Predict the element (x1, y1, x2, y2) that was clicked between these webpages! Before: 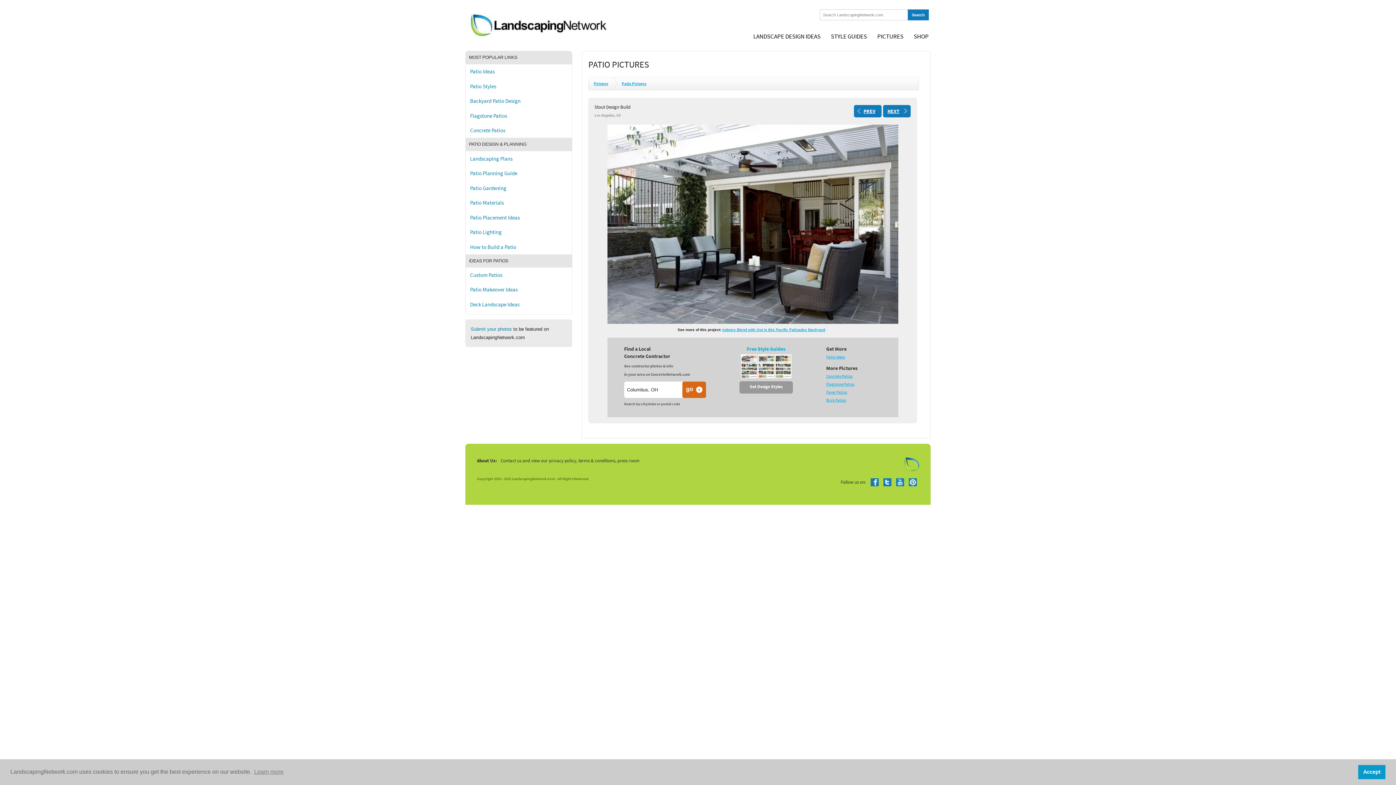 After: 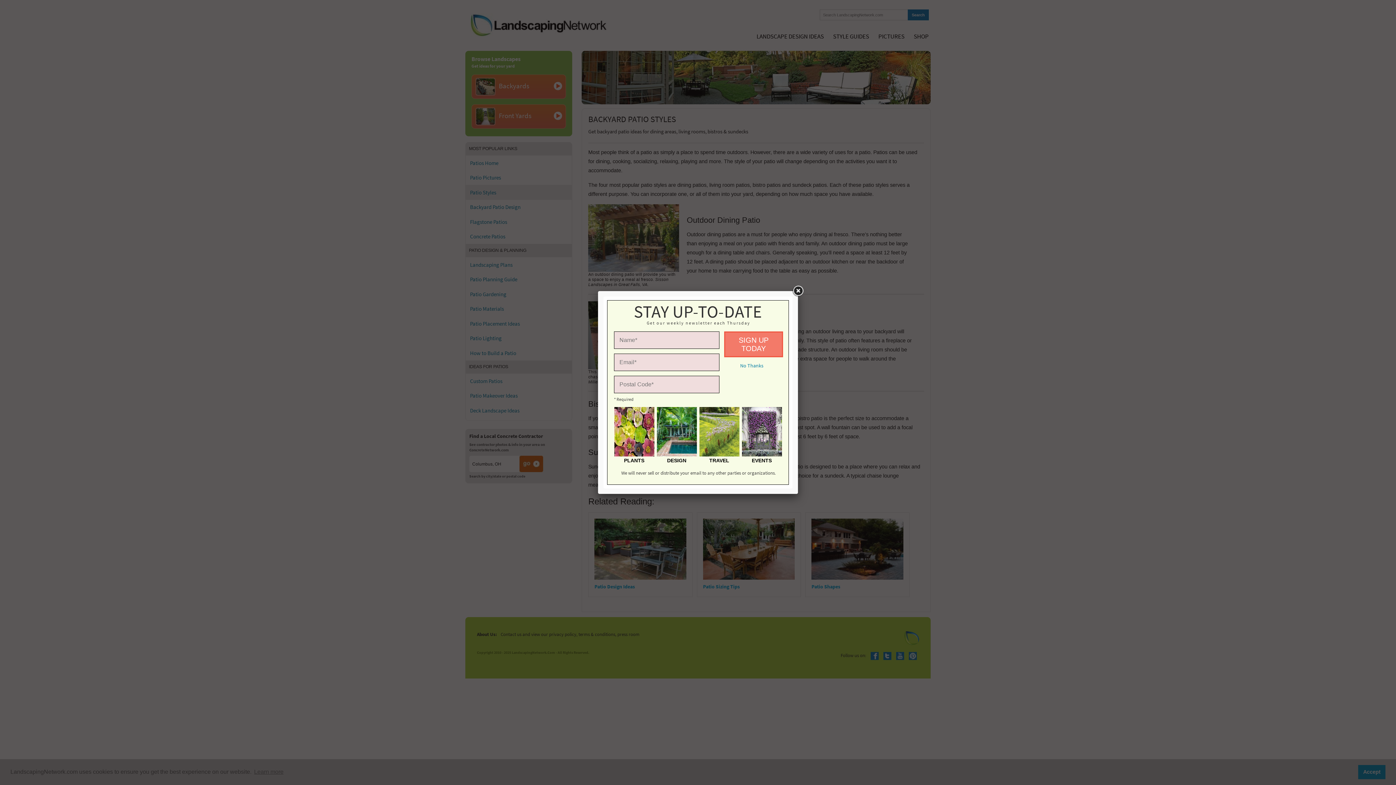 Action: bbox: (470, 82, 496, 90) label: Patio Styles